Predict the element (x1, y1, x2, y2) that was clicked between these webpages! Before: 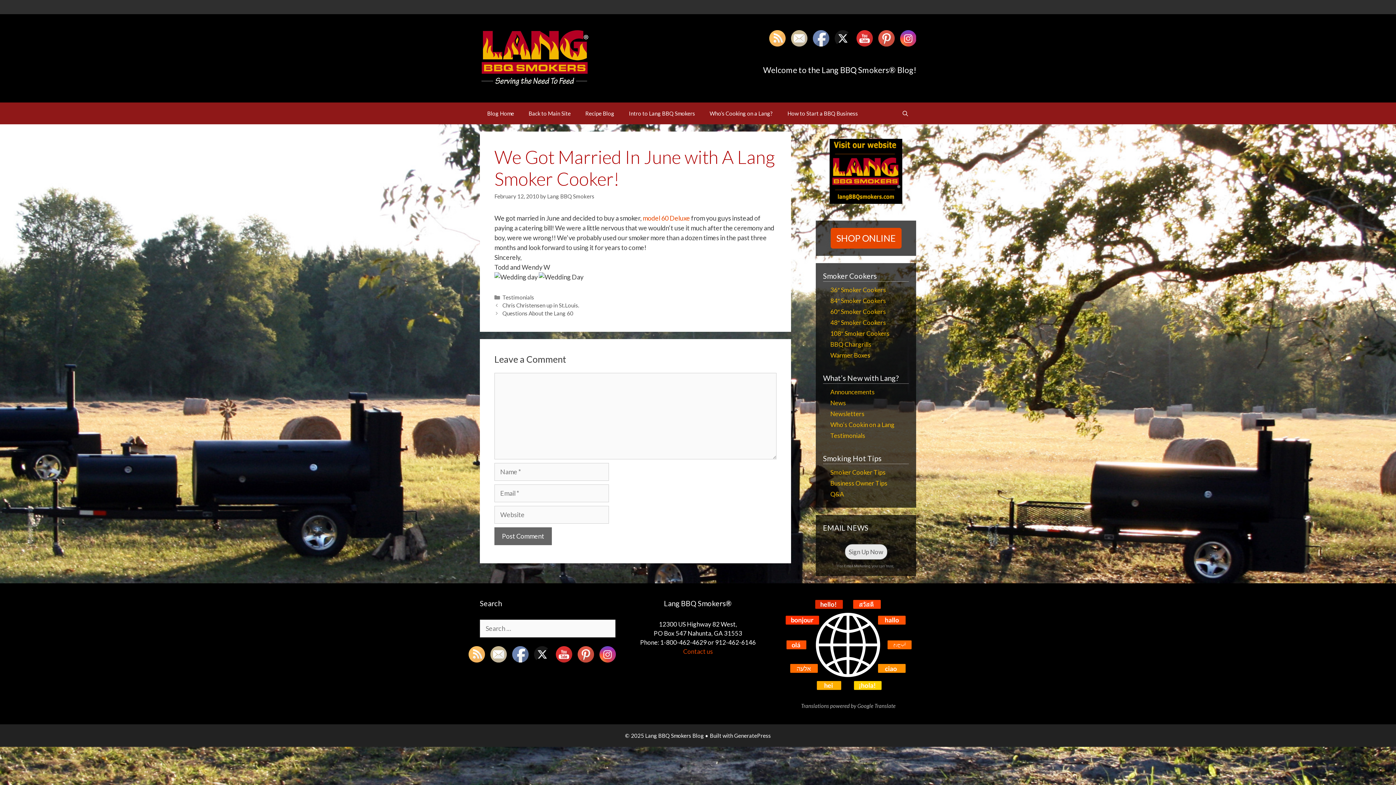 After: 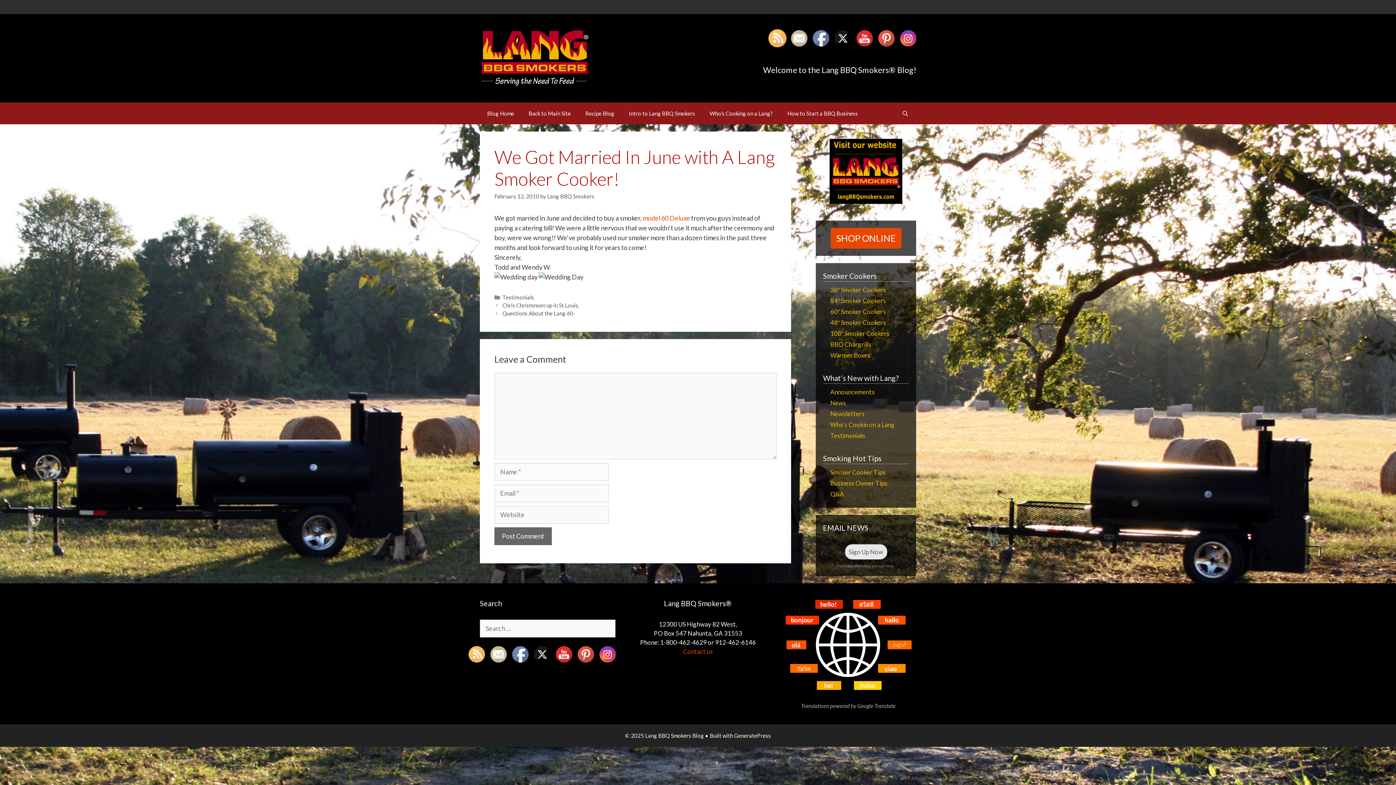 Action: bbox: (769, 30, 785, 46)